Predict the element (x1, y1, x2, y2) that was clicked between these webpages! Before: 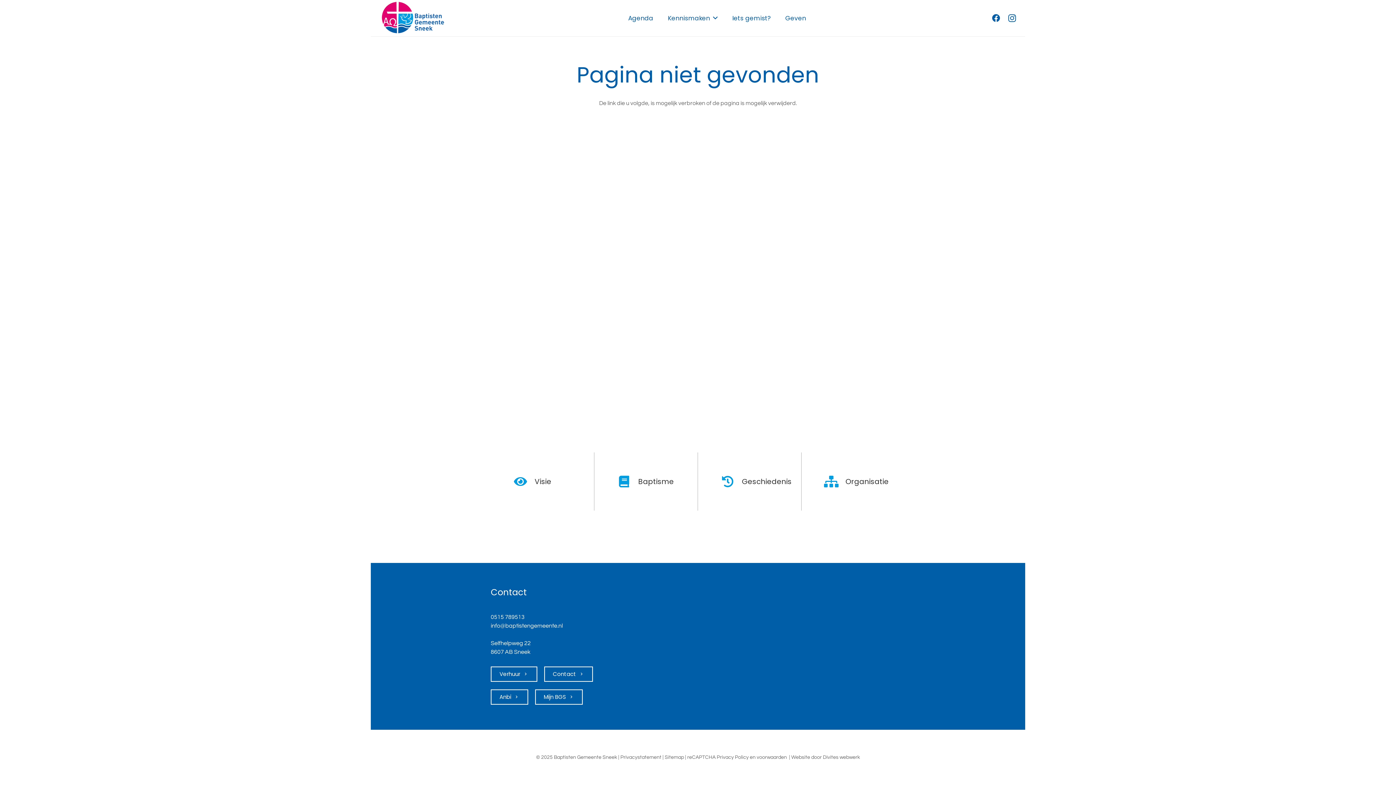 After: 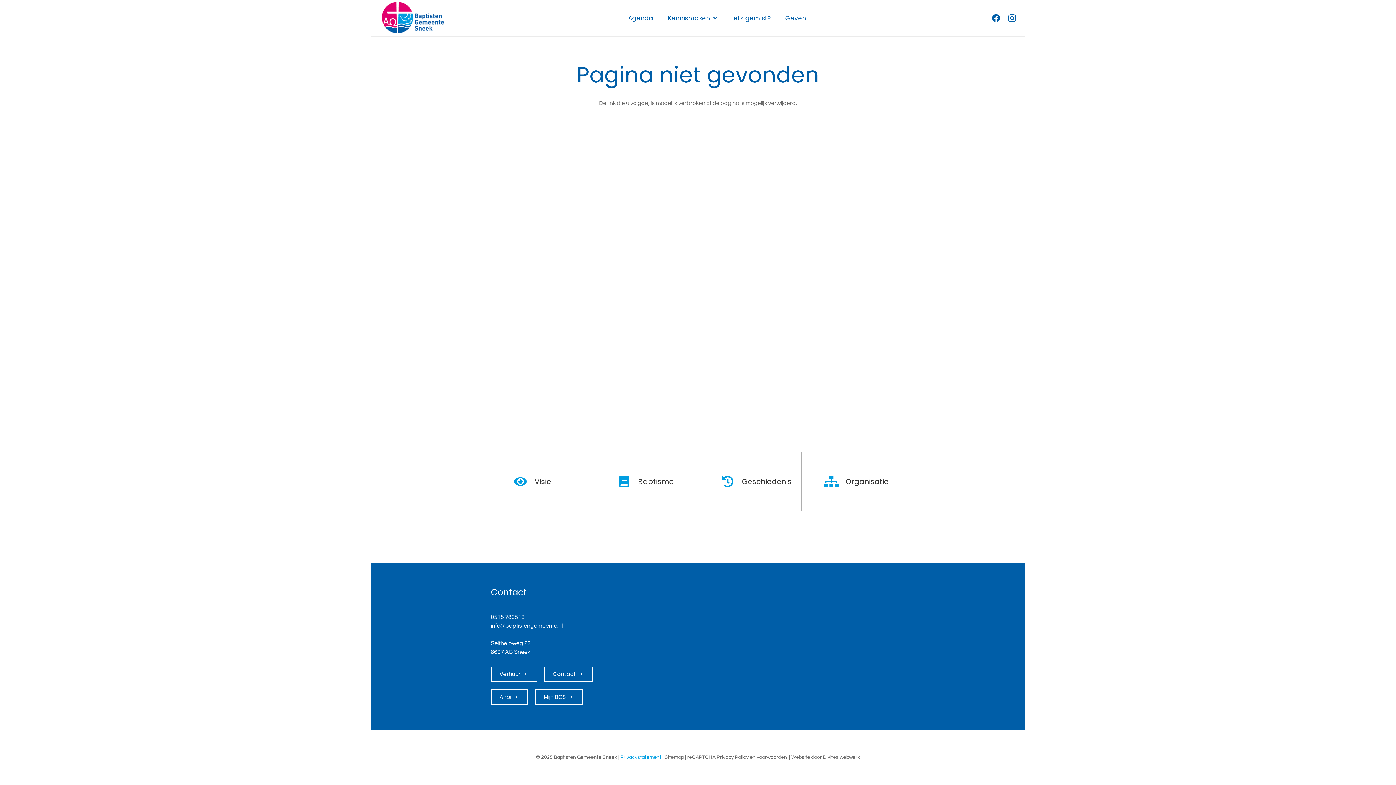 Action: label: Privacystatement bbox: (620, 755, 661, 760)